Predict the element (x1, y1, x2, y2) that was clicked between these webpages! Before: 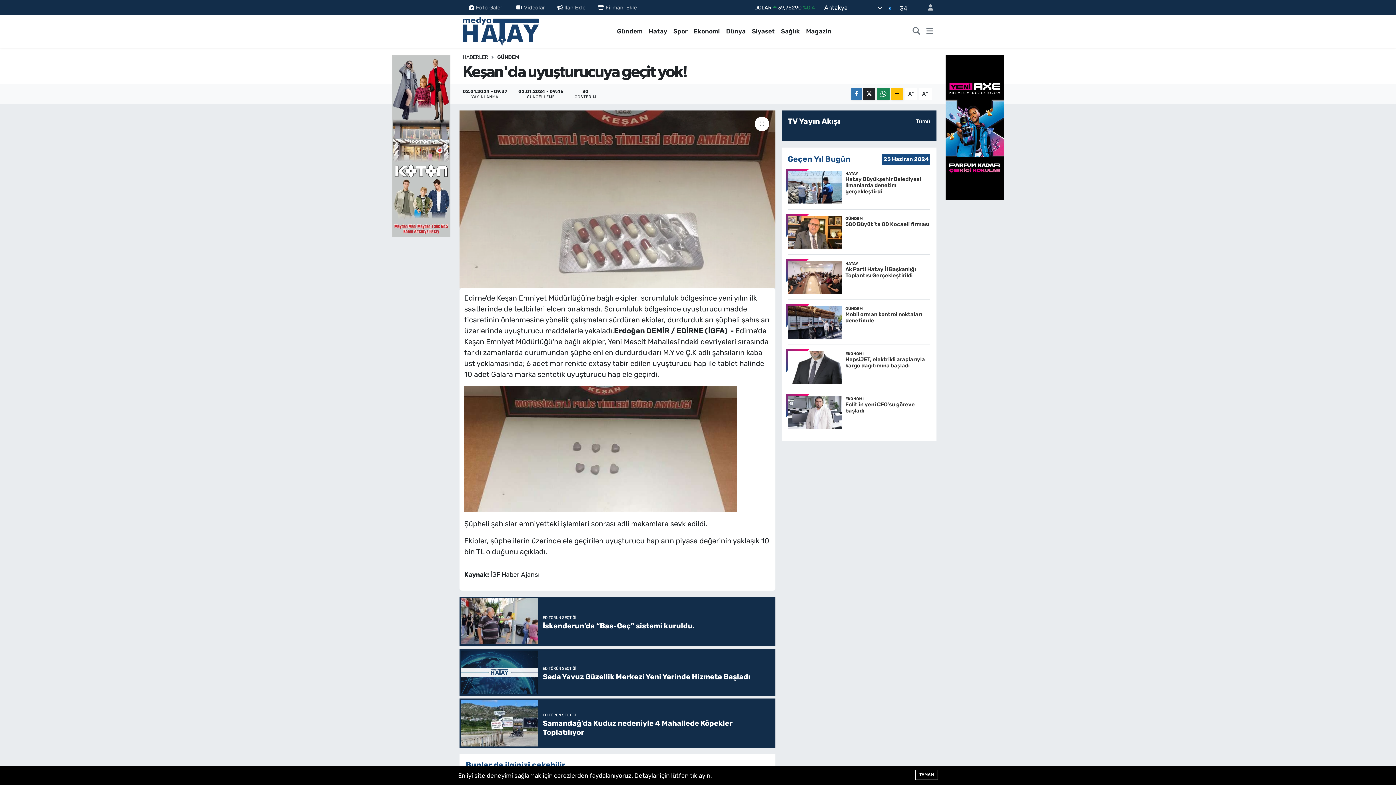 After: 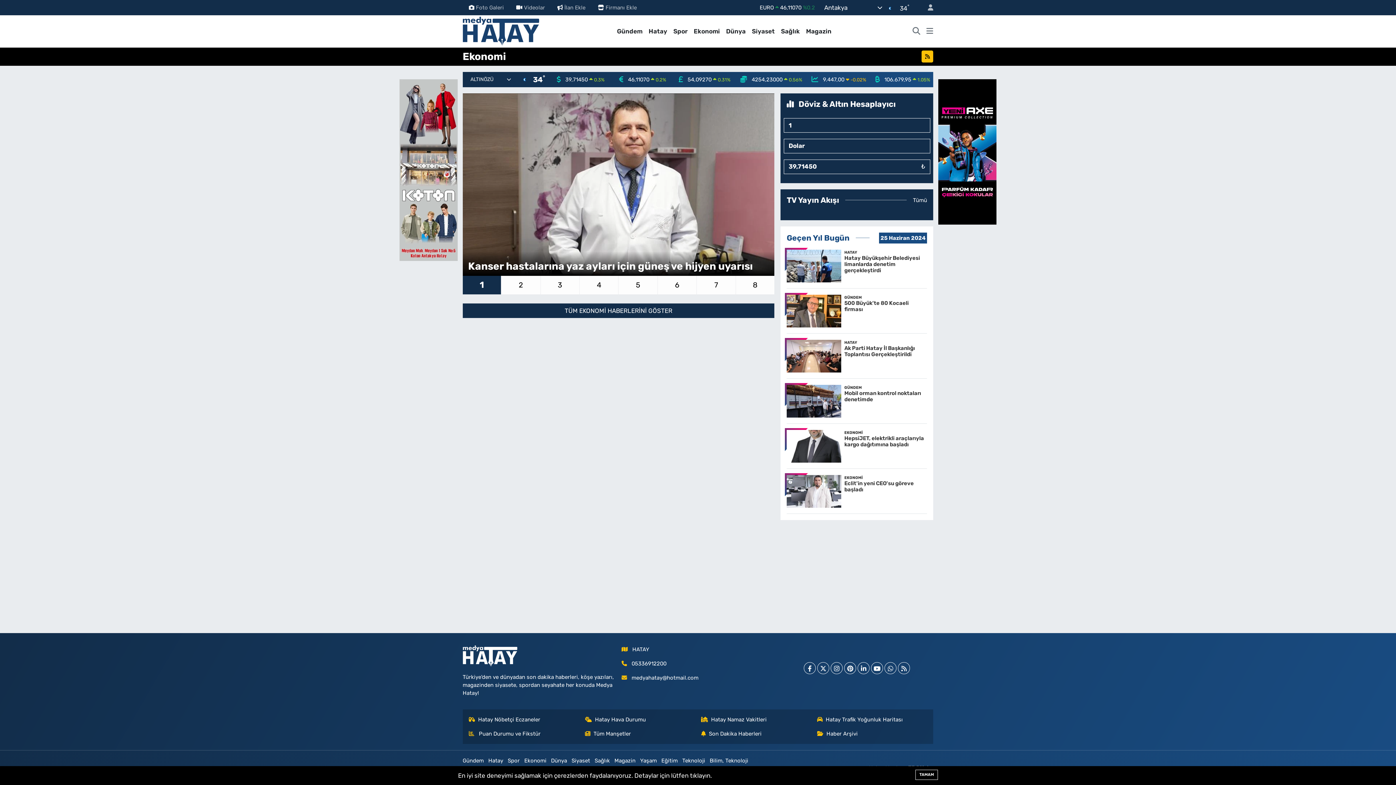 Action: bbox: (690, 26, 723, 35) label: Ekonomi